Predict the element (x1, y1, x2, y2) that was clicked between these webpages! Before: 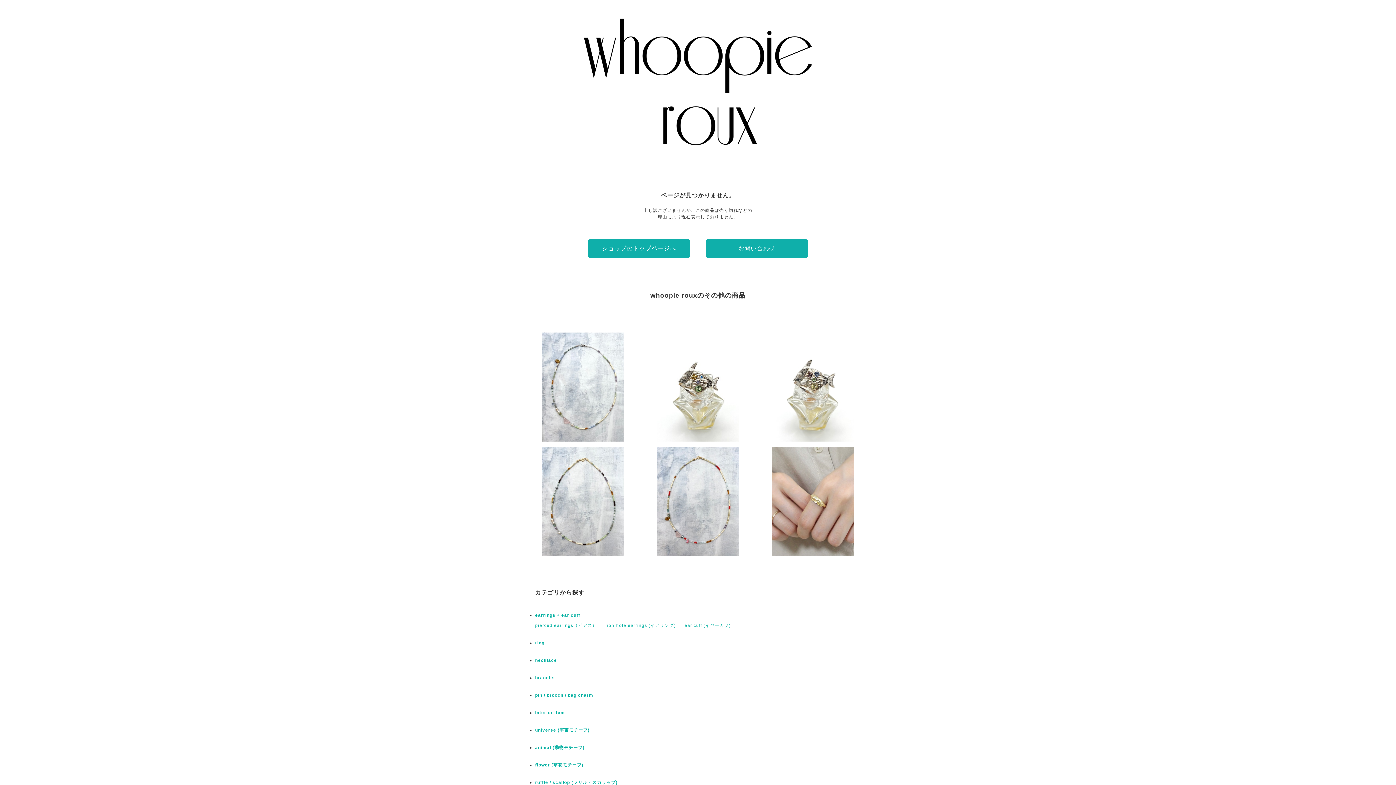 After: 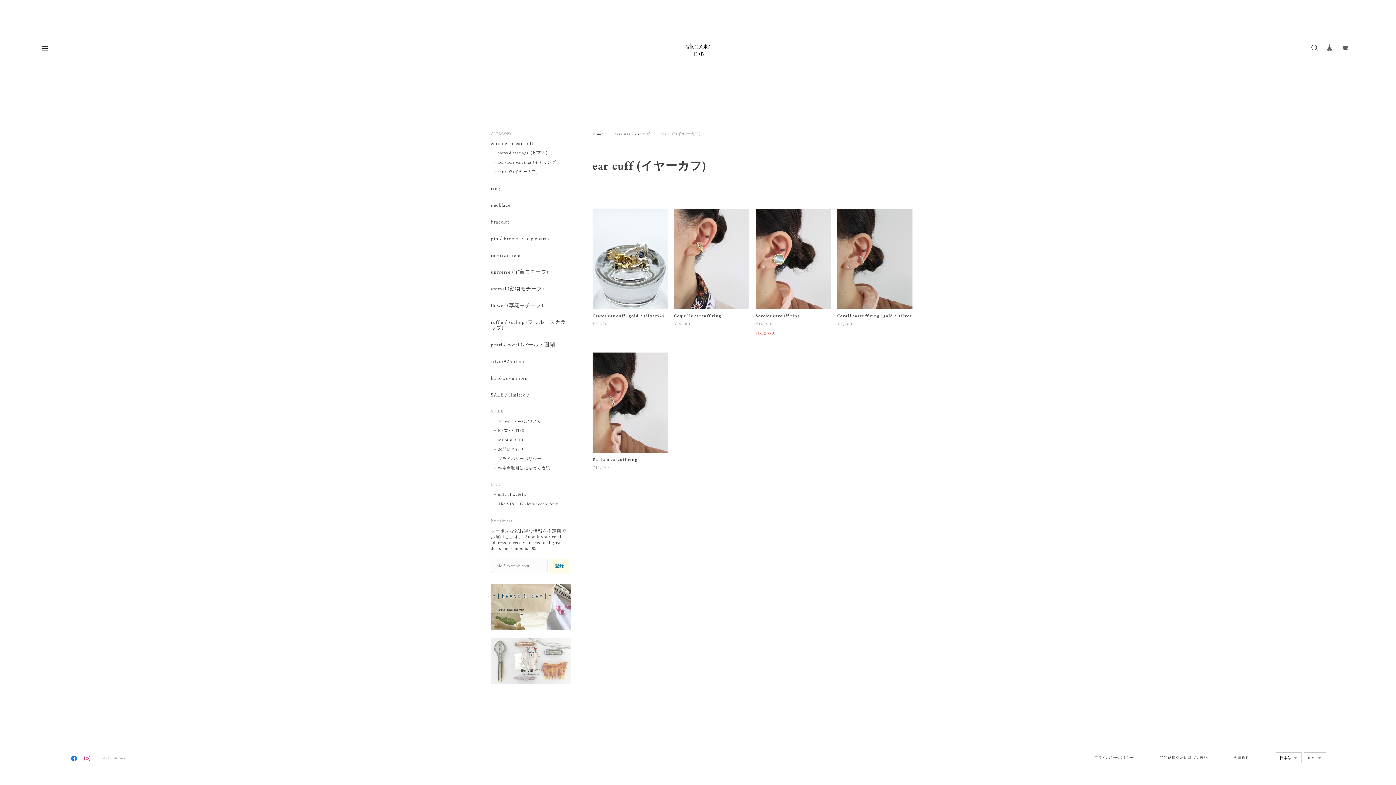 Action: label: ear cuff (イヤーカフ) bbox: (684, 623, 730, 628)